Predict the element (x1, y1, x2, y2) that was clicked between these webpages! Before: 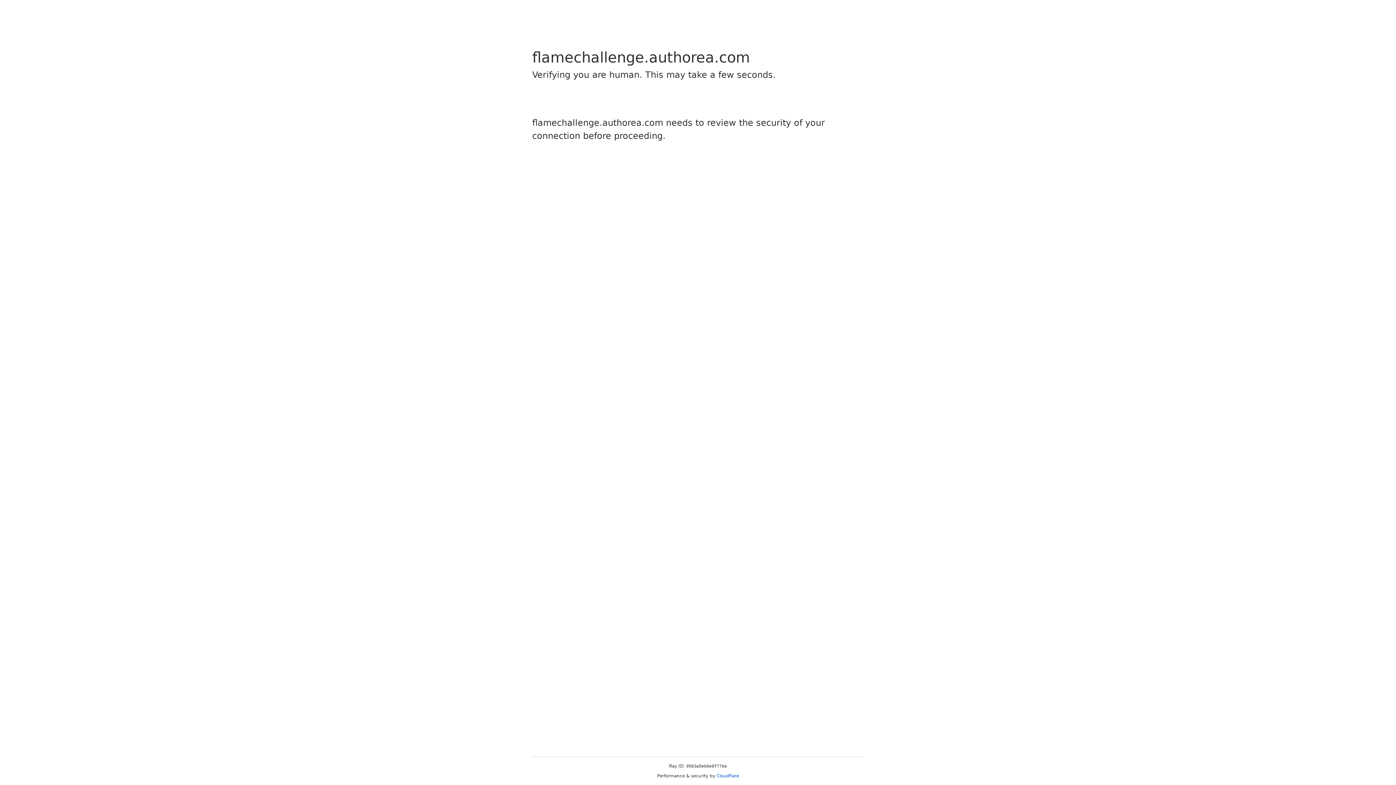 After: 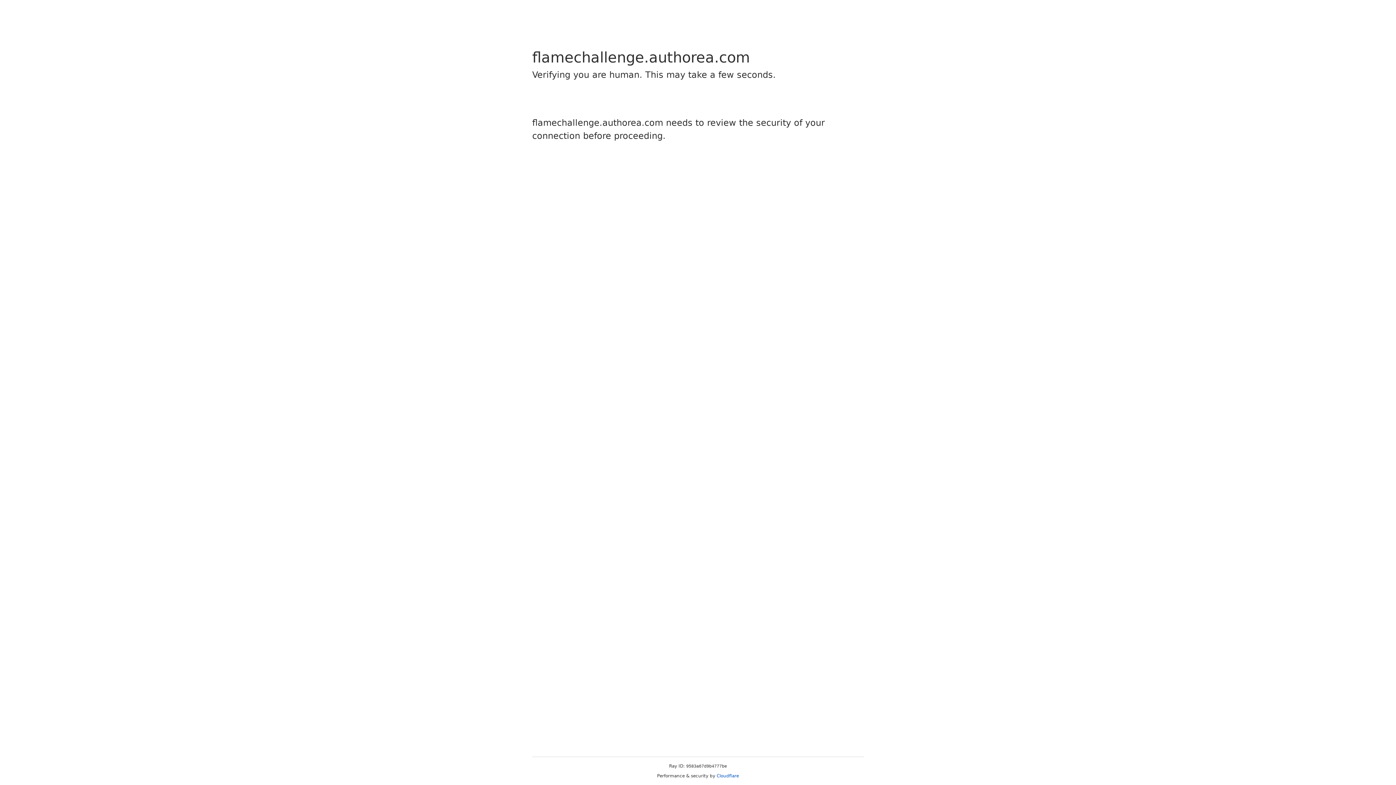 Action: label: Cloudflare bbox: (716, 773, 739, 778)